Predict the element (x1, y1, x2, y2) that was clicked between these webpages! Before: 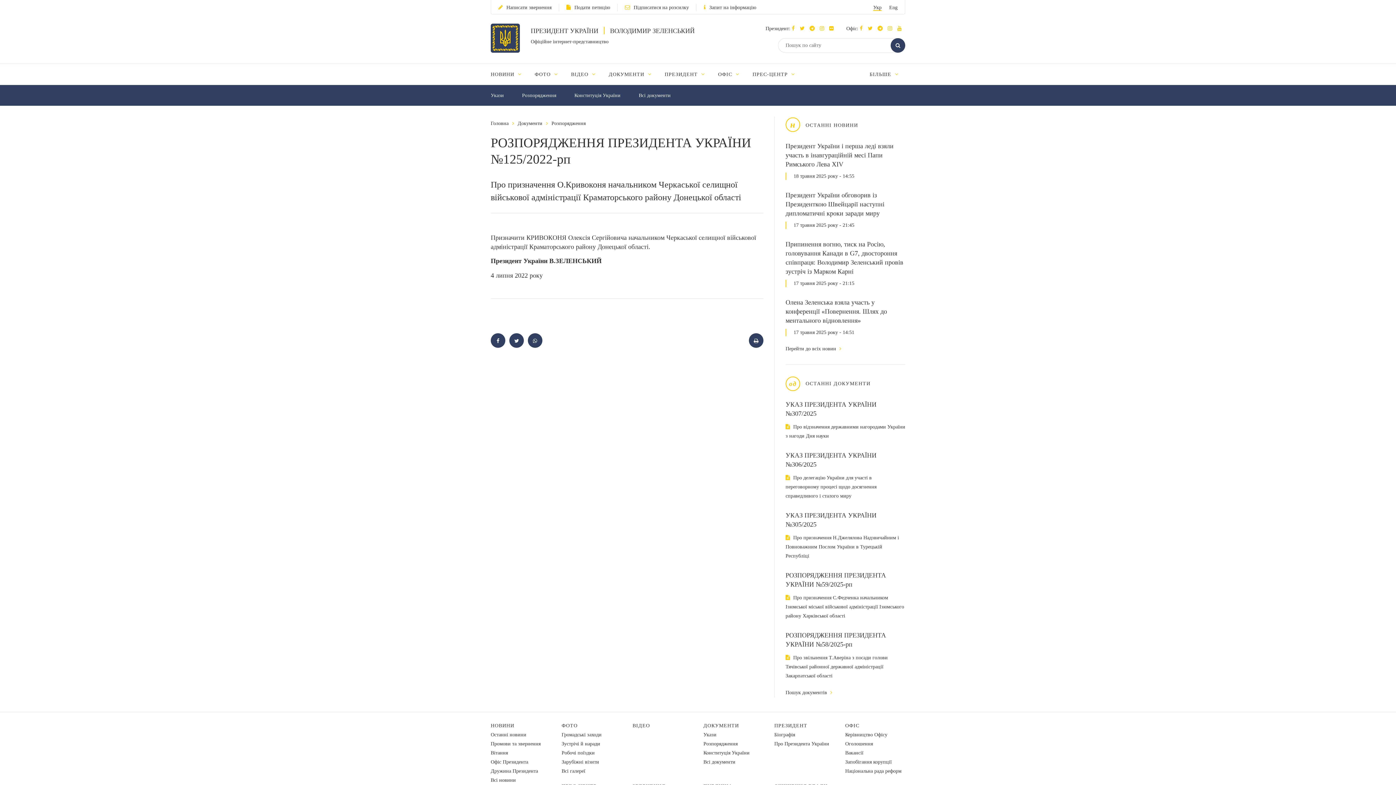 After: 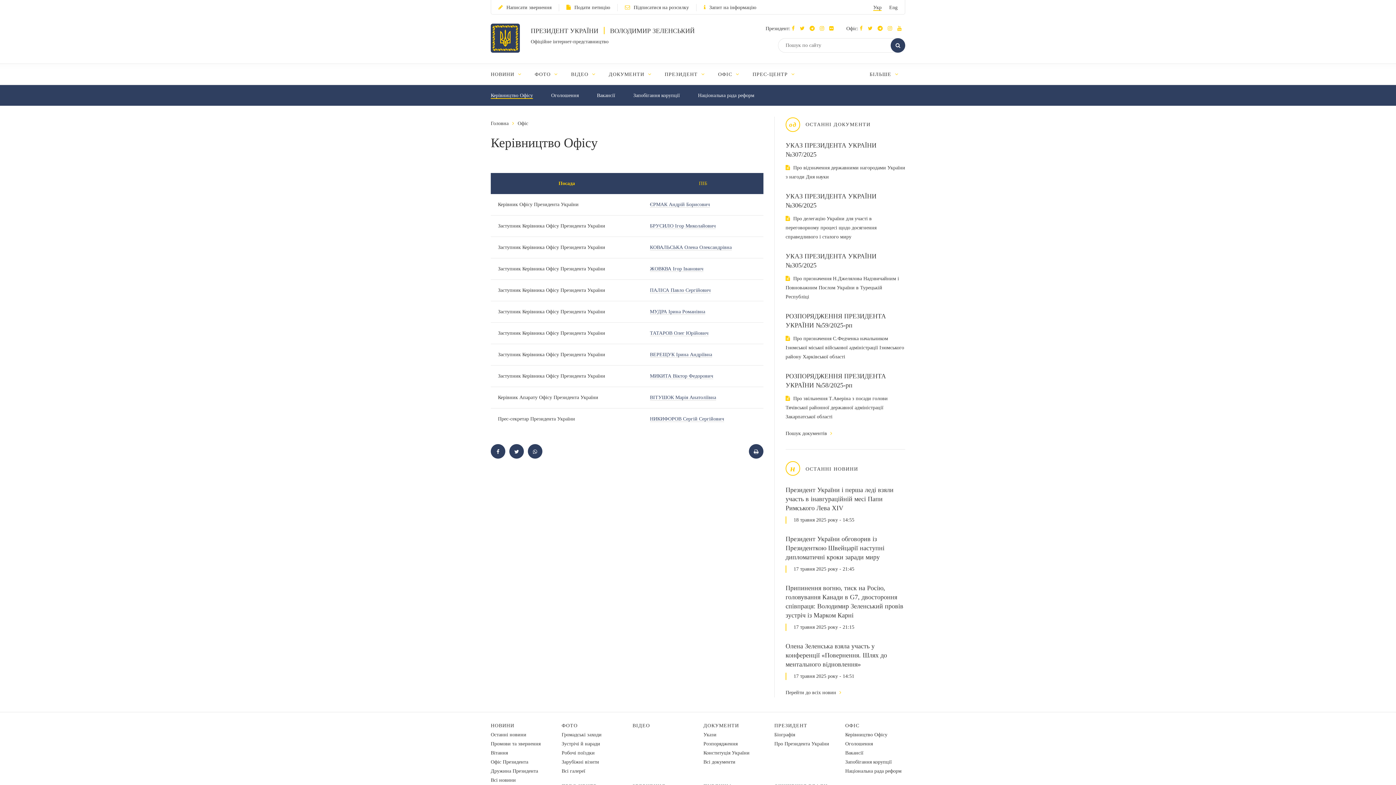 Action: label: ОФІС  bbox: (718, 71, 739, 77)